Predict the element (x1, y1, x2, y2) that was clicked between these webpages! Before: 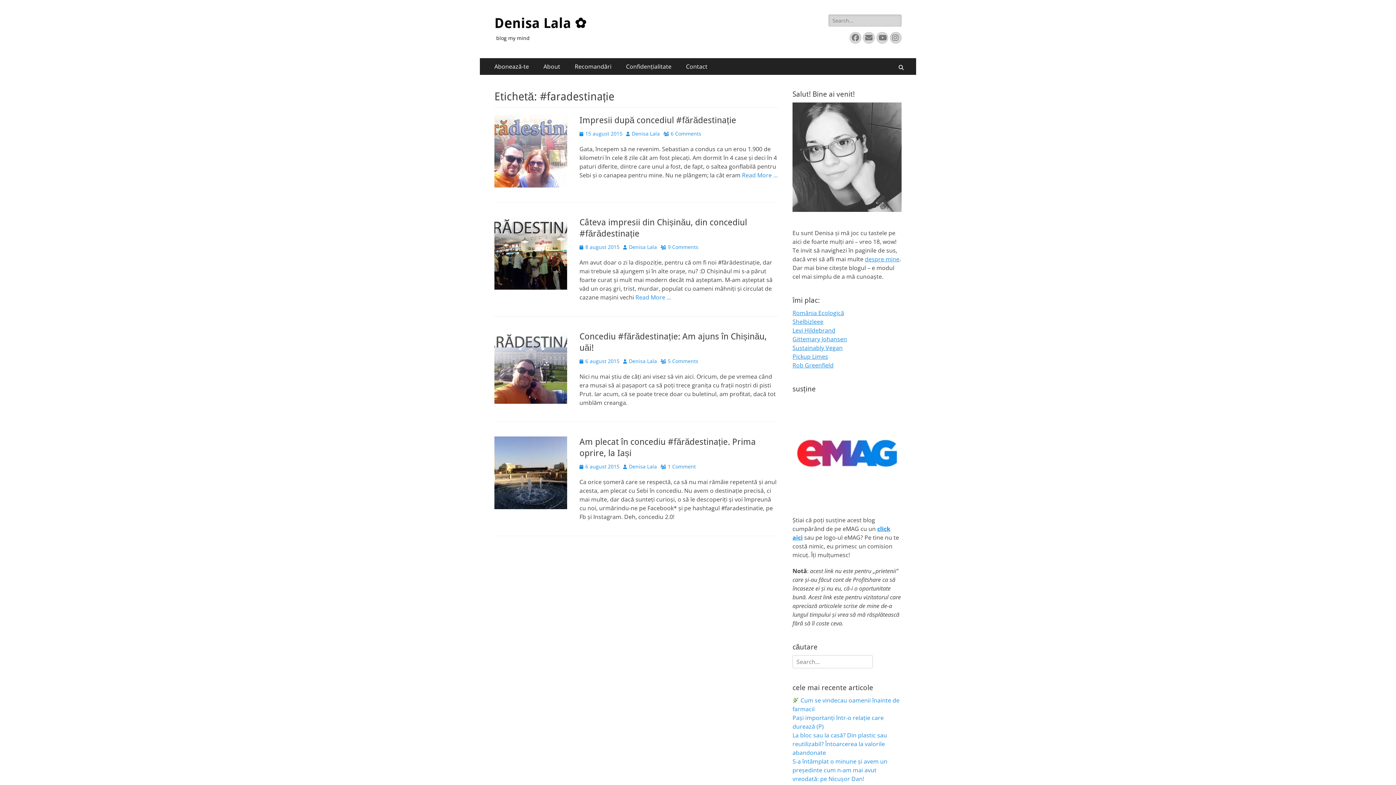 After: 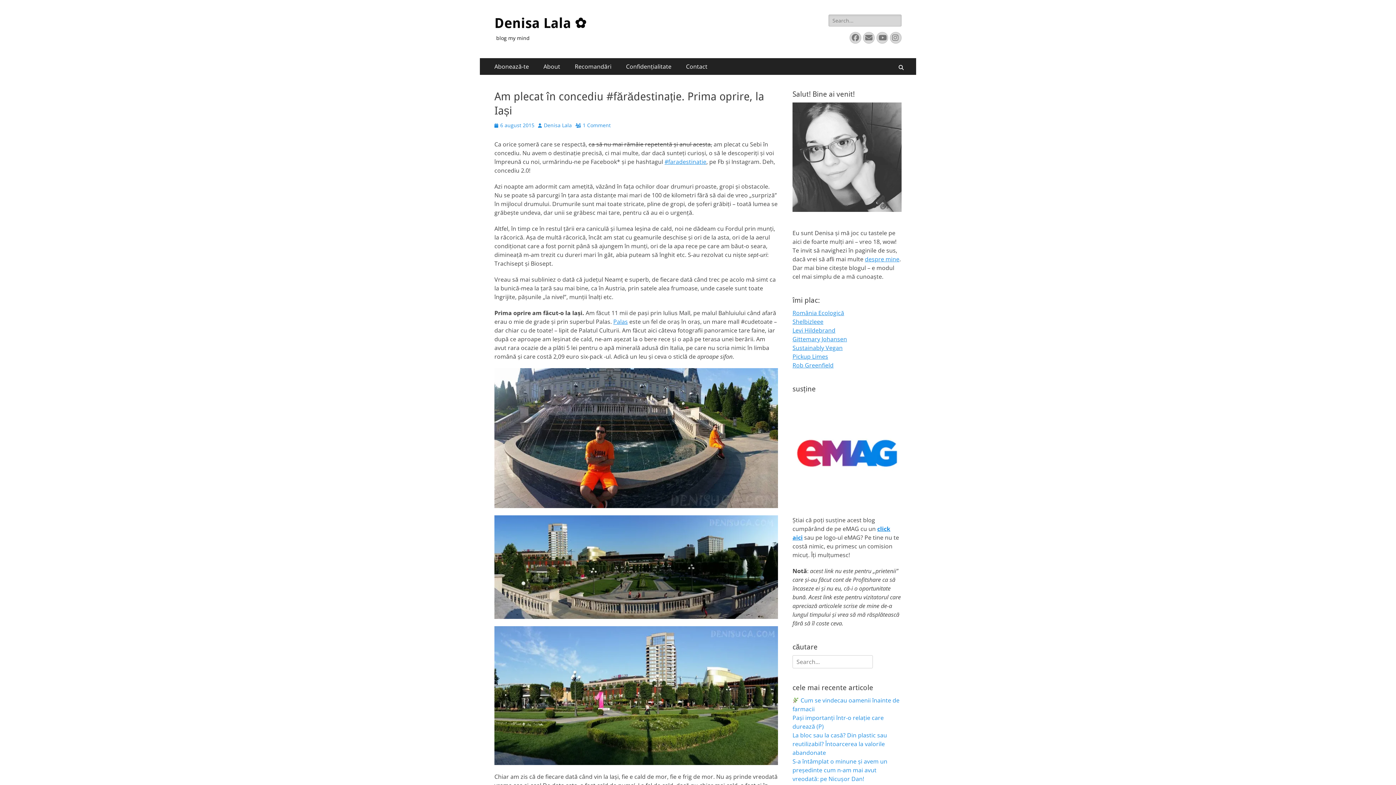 Action: bbox: (579, 463, 619, 470) label: 6 august 2015